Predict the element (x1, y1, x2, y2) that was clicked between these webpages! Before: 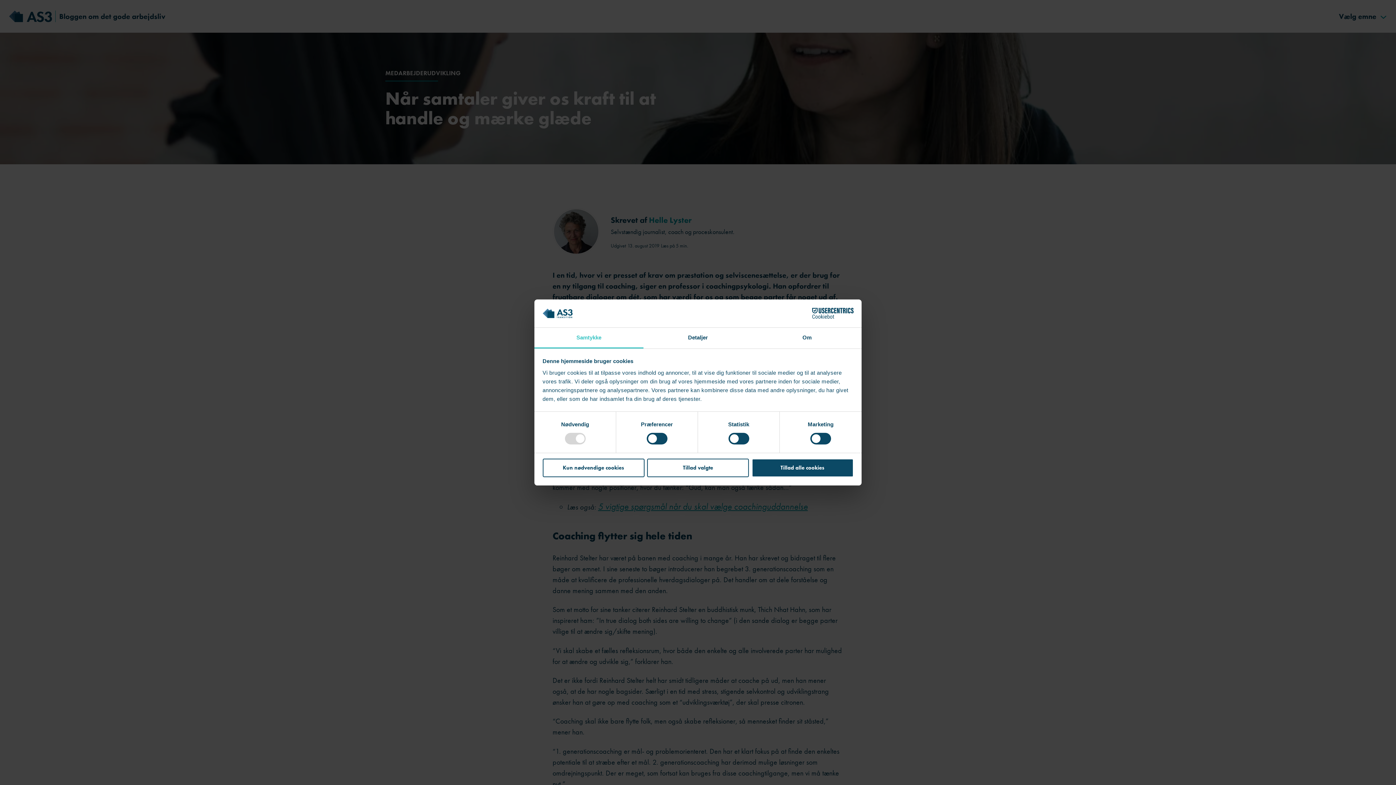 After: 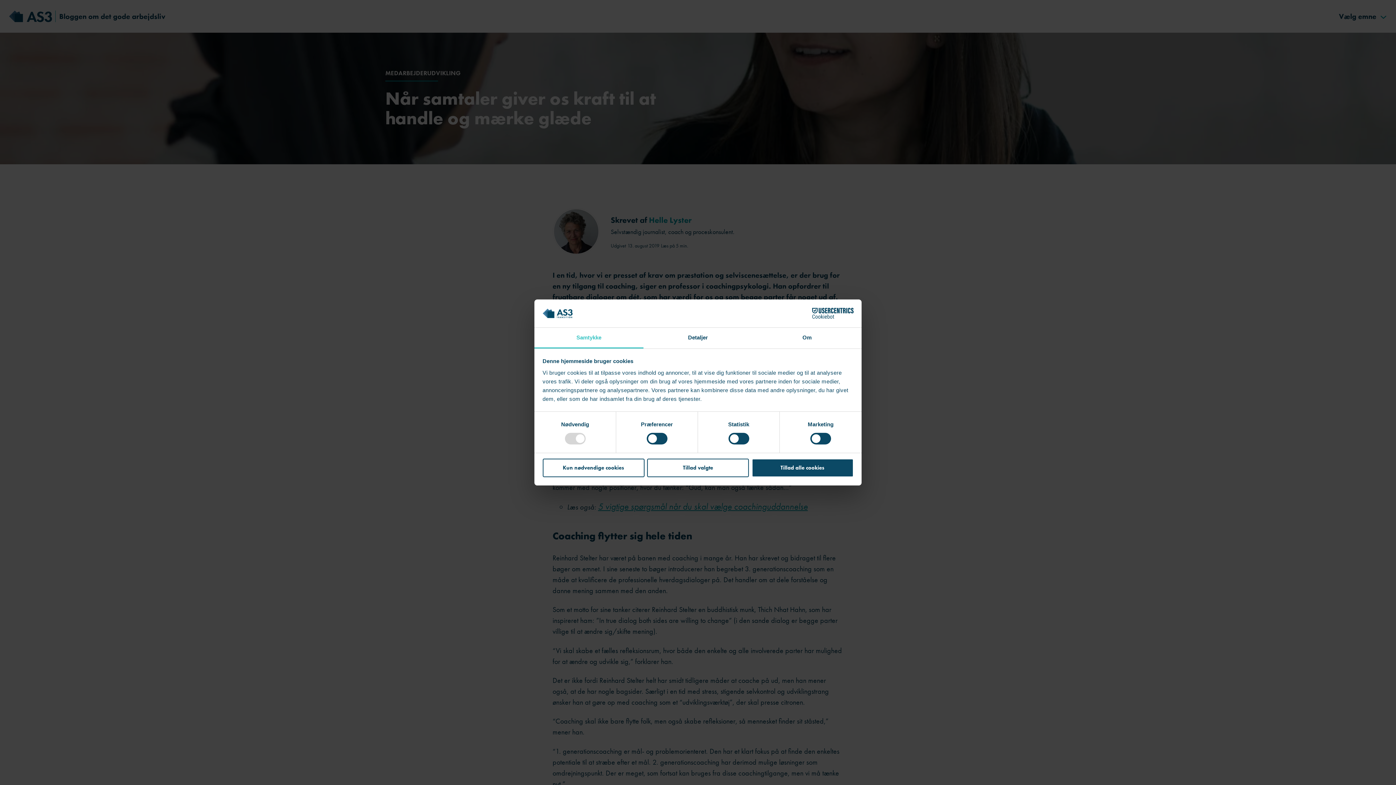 Action: bbox: (534, 327, 643, 348) label: Samtykke